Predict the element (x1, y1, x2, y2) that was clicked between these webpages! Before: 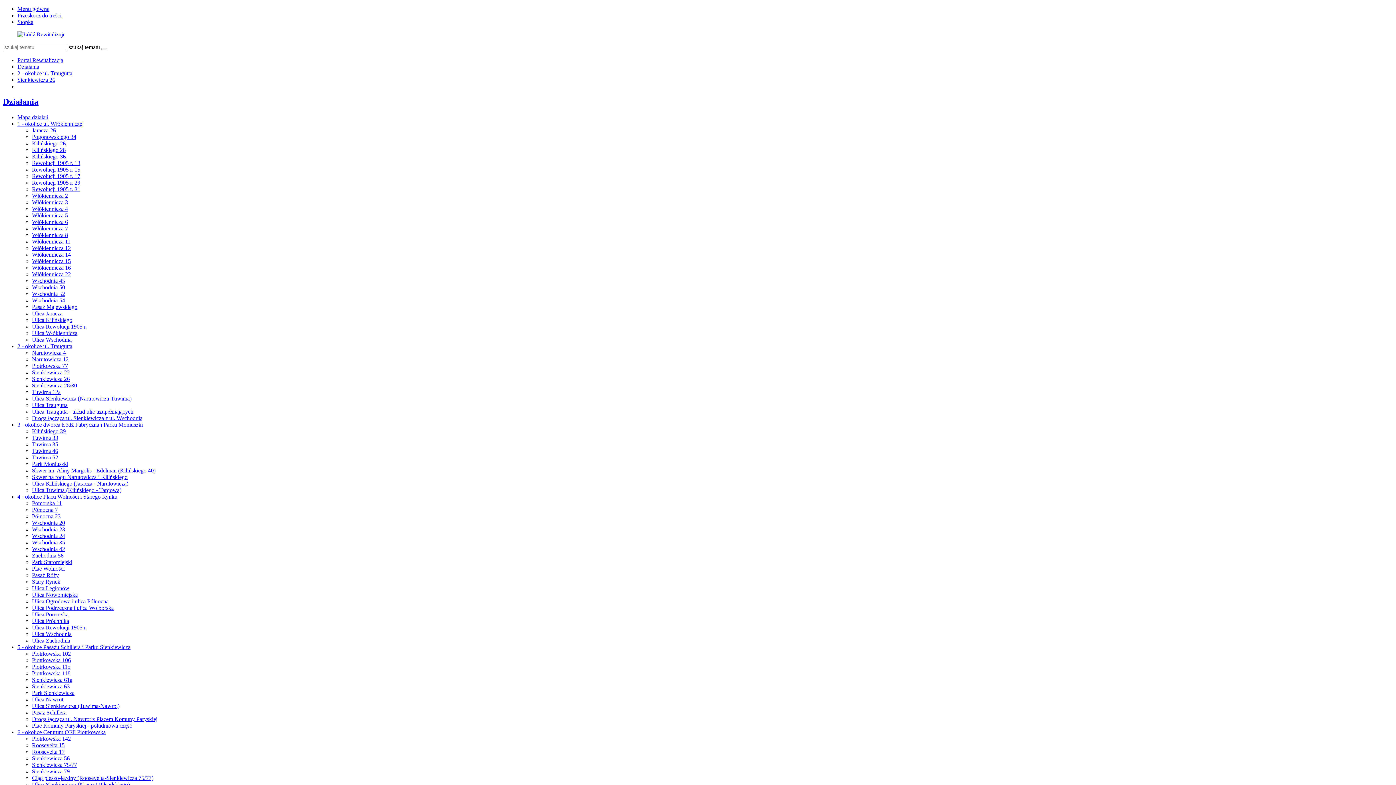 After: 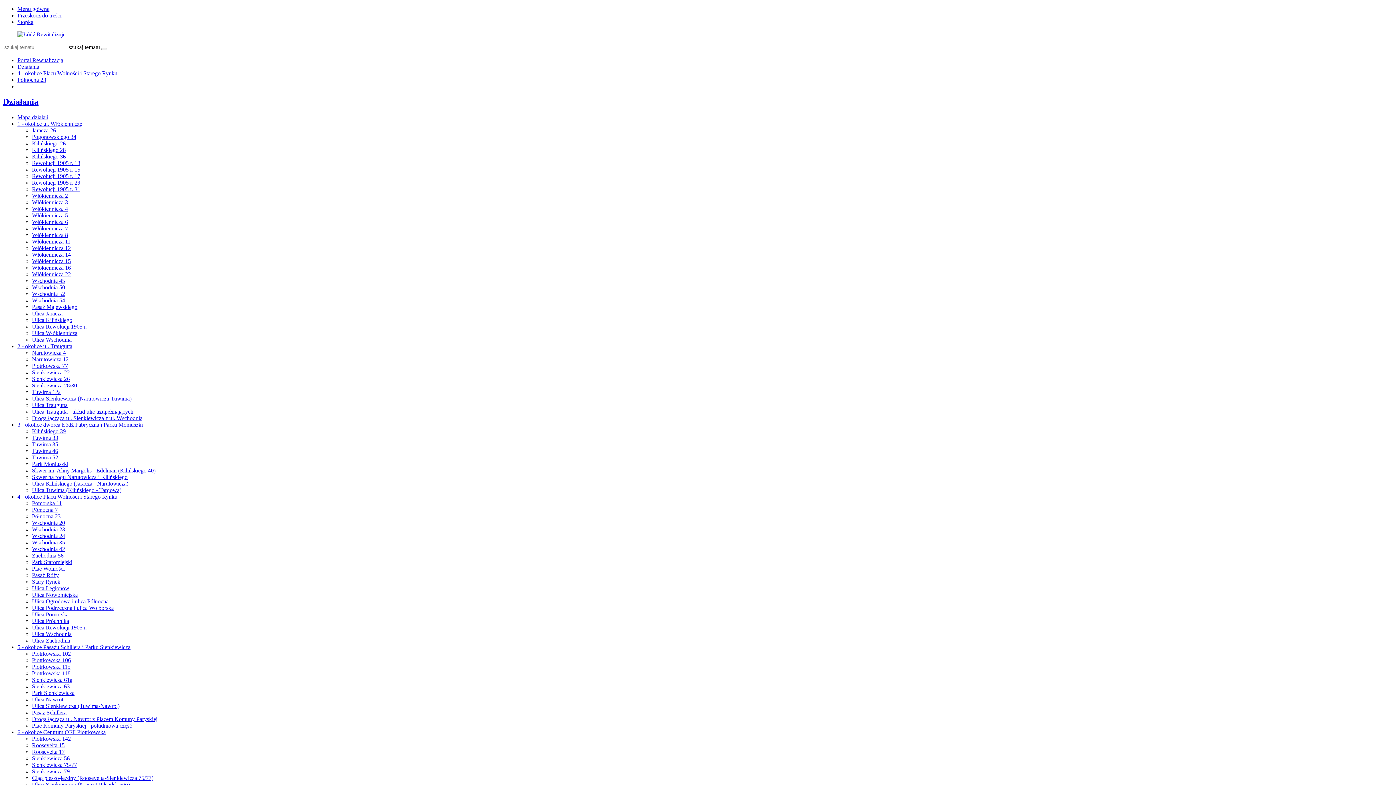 Action: label: Północna 23 bbox: (32, 513, 60, 519)